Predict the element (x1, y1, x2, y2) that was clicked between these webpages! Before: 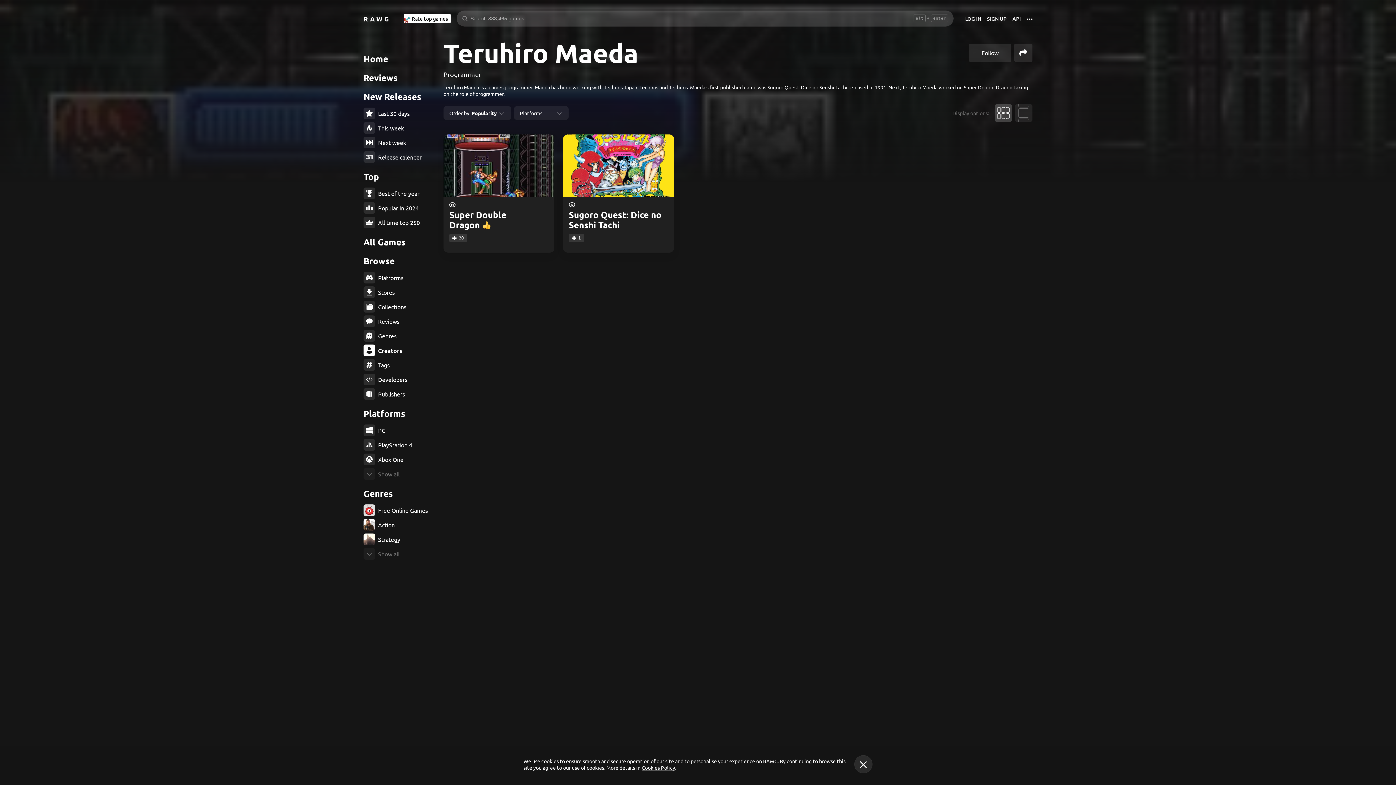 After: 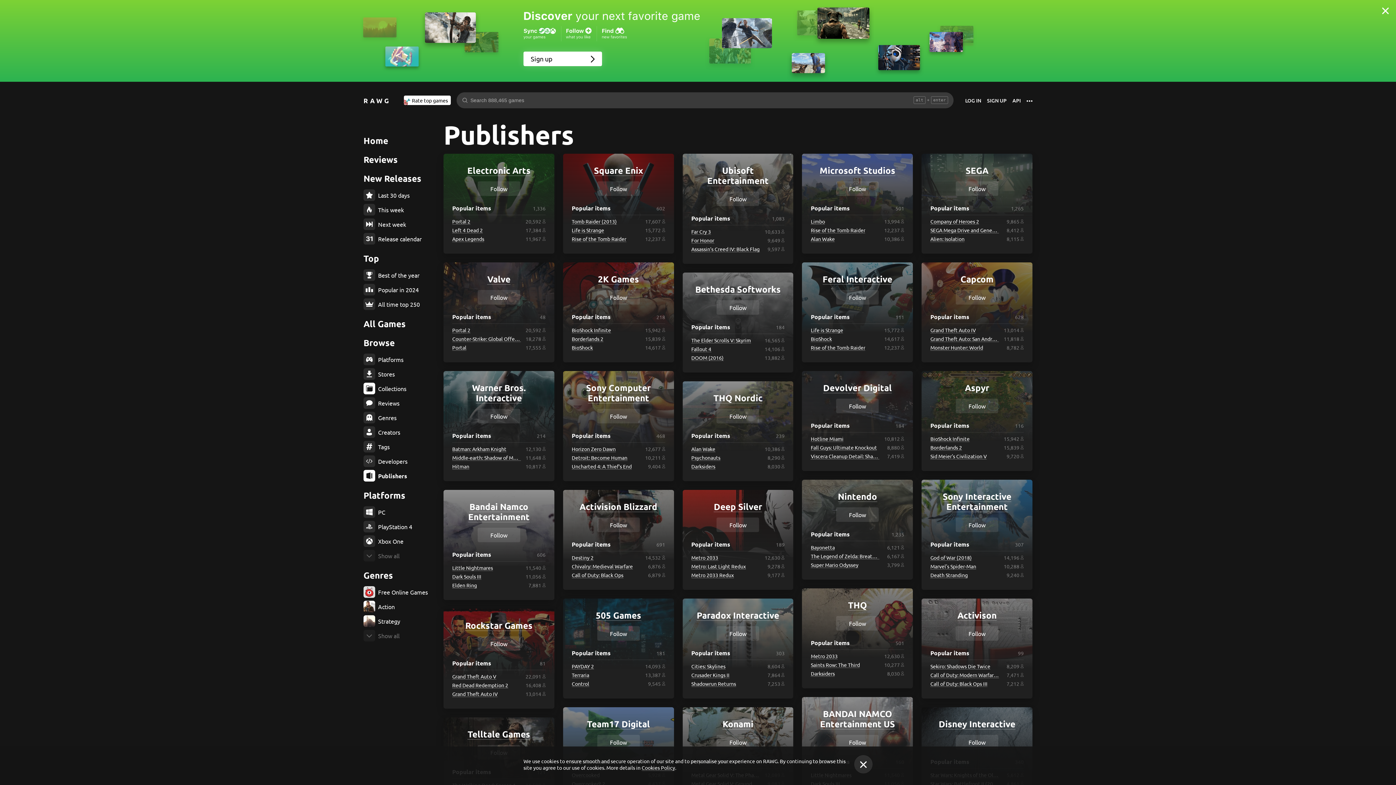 Action: bbox: (363, 388, 436, 400) label: Publishers